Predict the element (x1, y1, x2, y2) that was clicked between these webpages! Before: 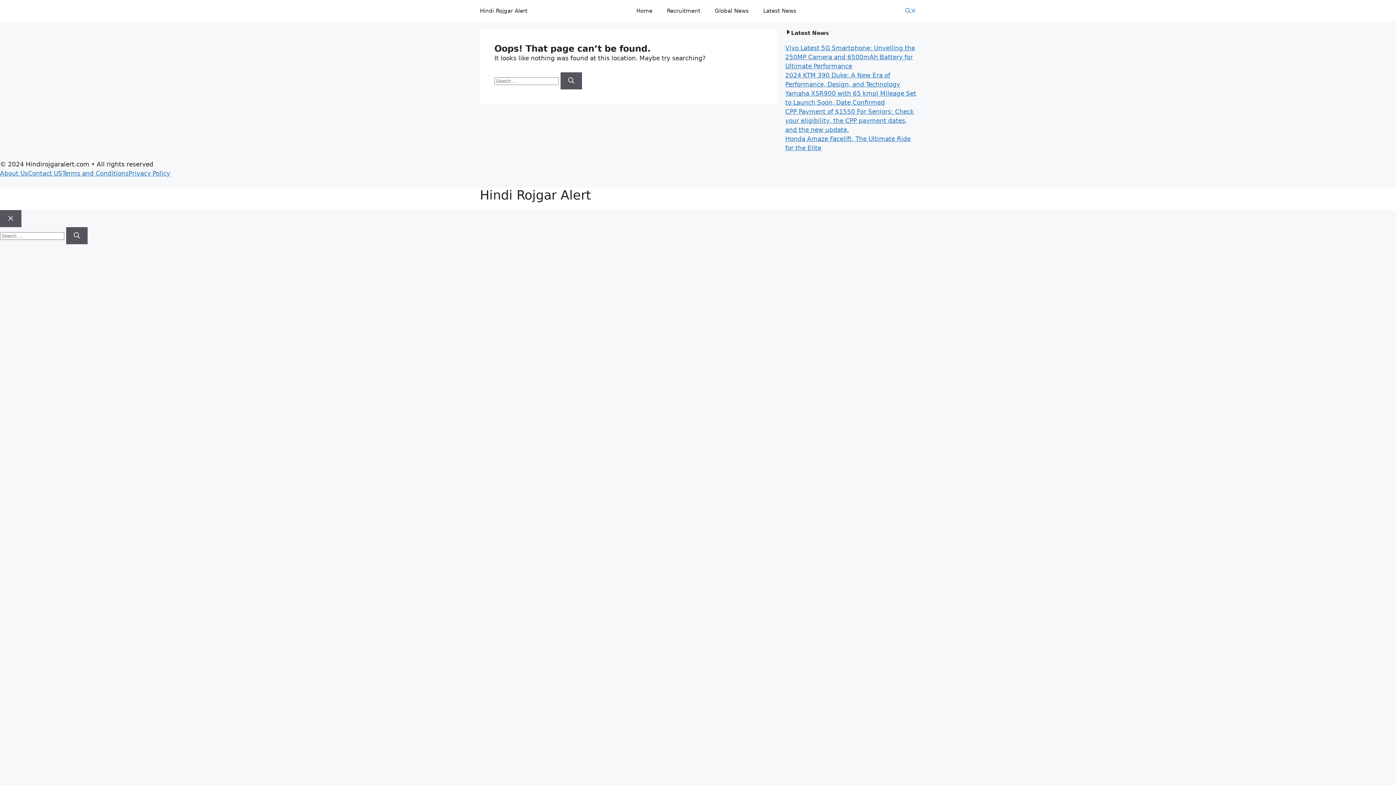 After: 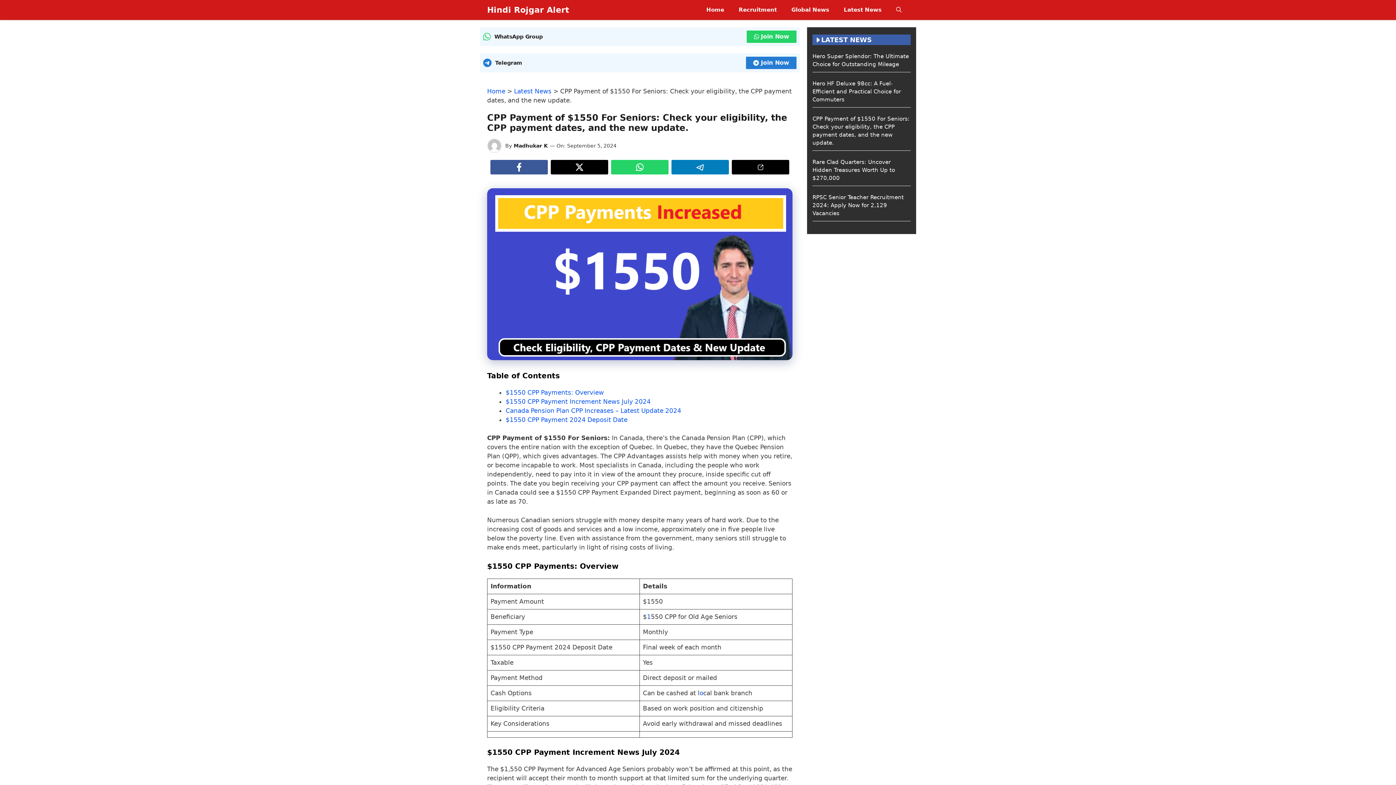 Action: label: CPP Payment of $1550 For Seniors: Check your eligibility, the CPP payment dates, and the new update. bbox: (785, 108, 914, 133)